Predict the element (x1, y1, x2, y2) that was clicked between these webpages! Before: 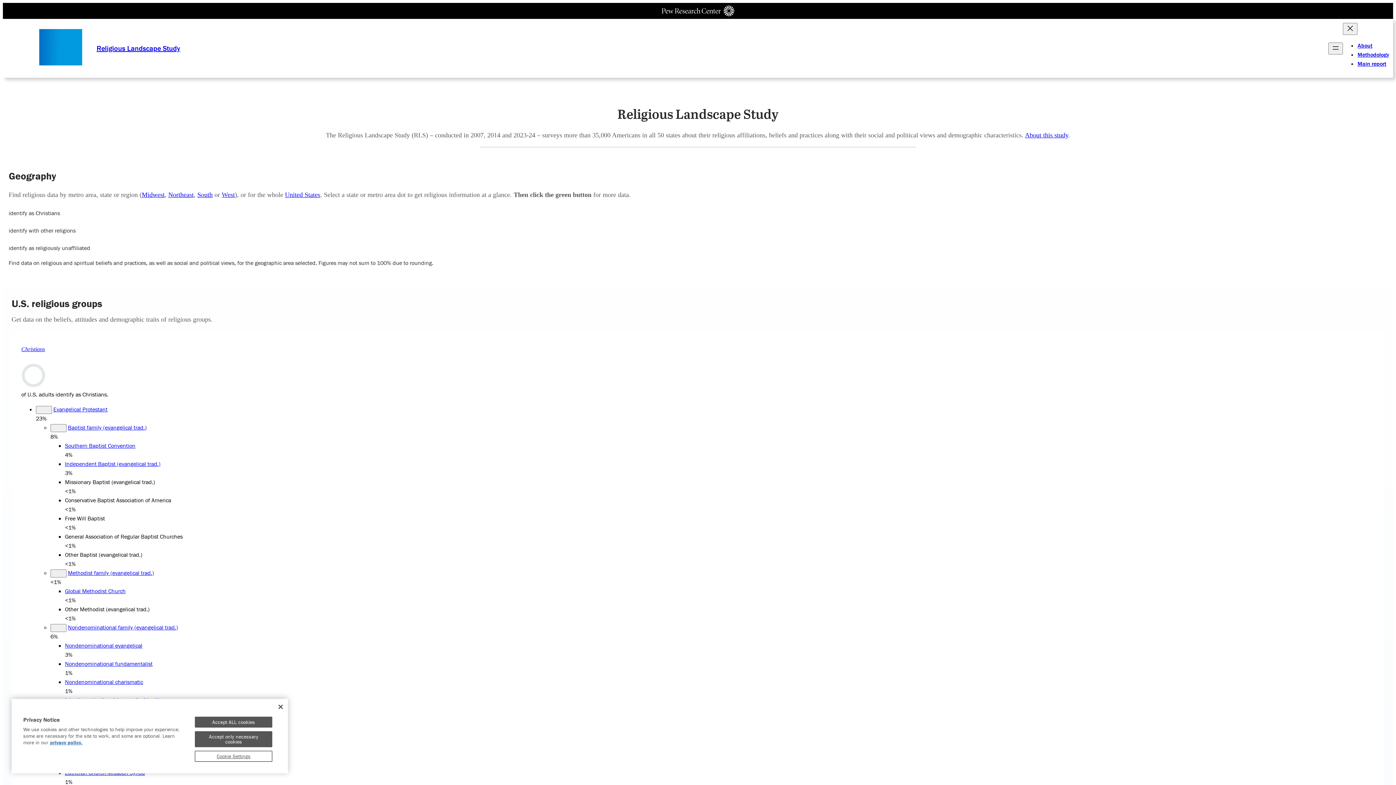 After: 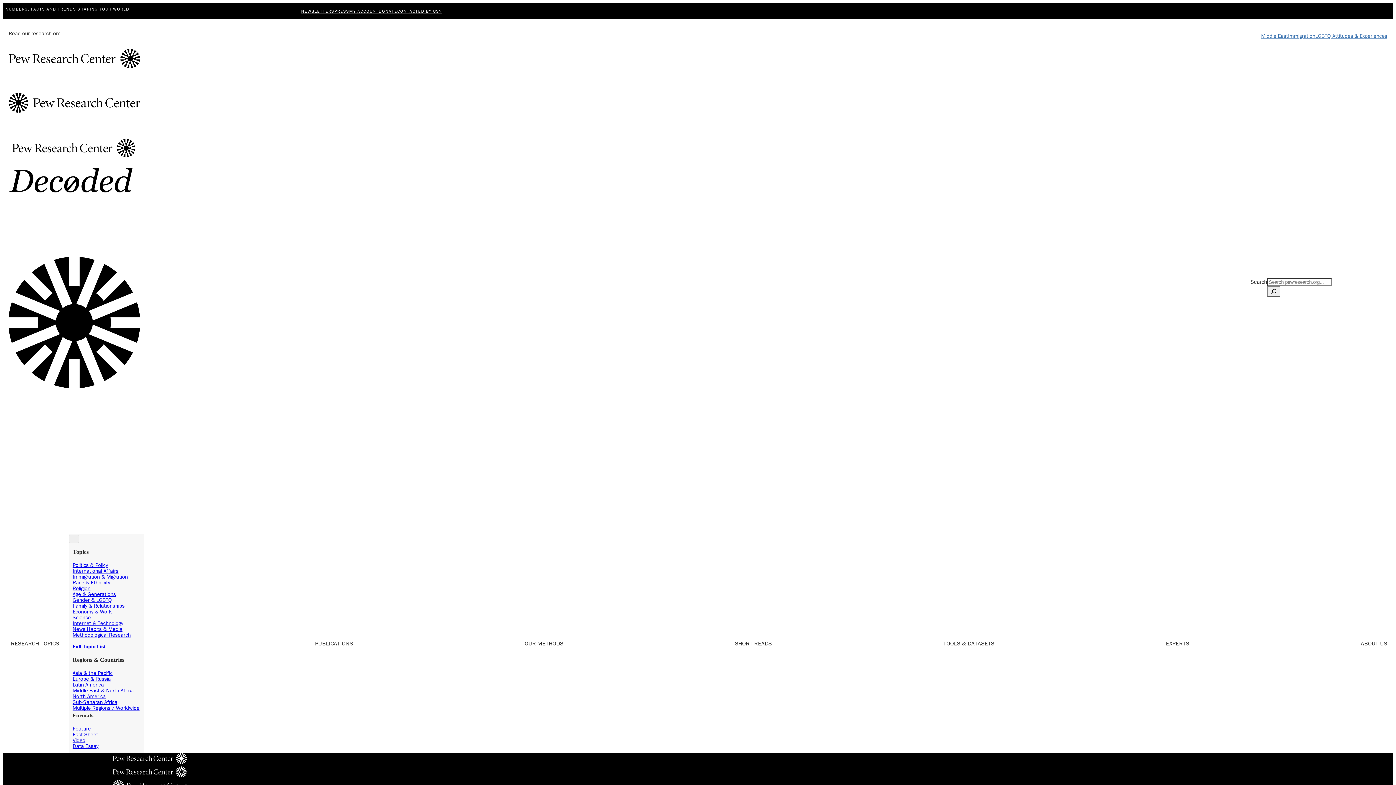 Action: label: Methodology bbox: (1357, 50, 1389, 58)